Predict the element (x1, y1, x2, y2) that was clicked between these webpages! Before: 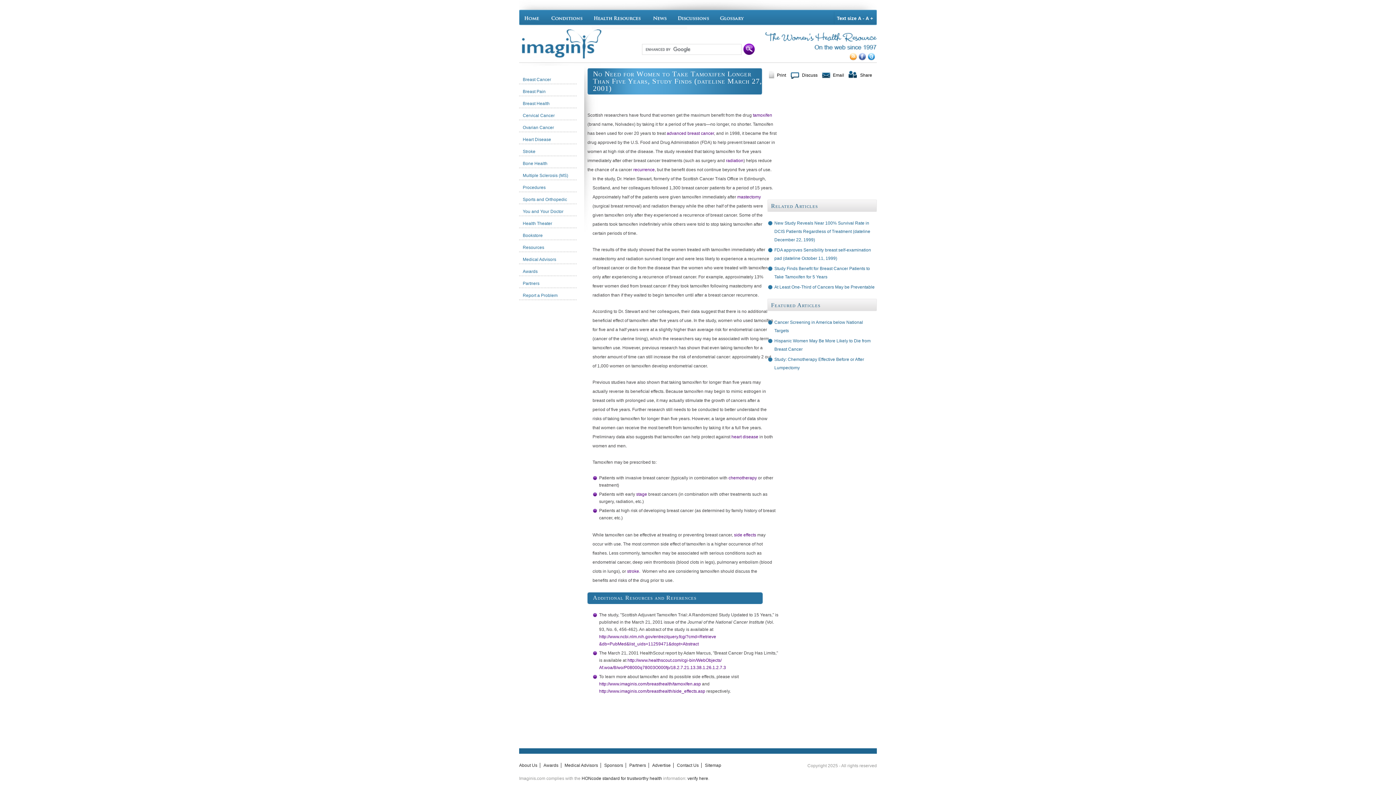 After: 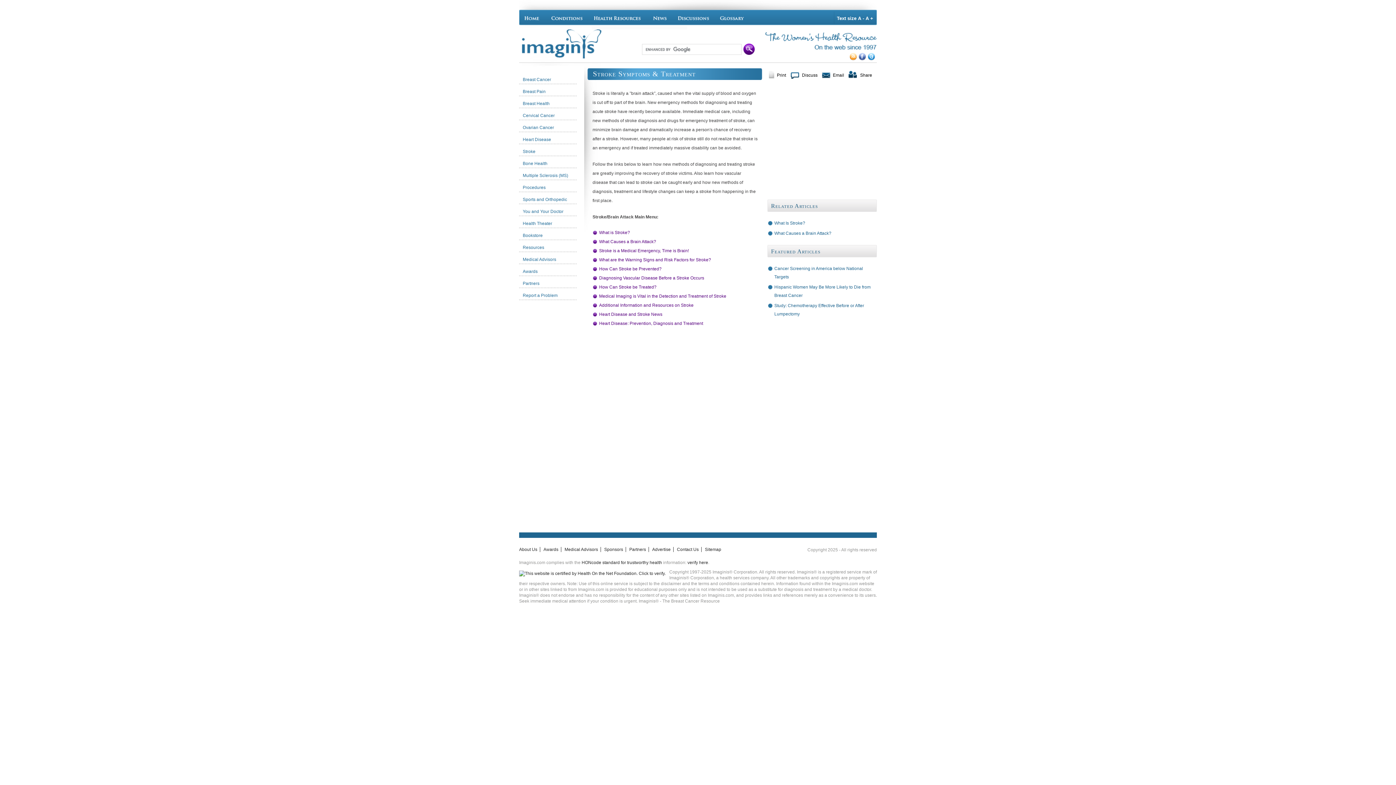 Action: label: stroke bbox: (627, 569, 639, 574)